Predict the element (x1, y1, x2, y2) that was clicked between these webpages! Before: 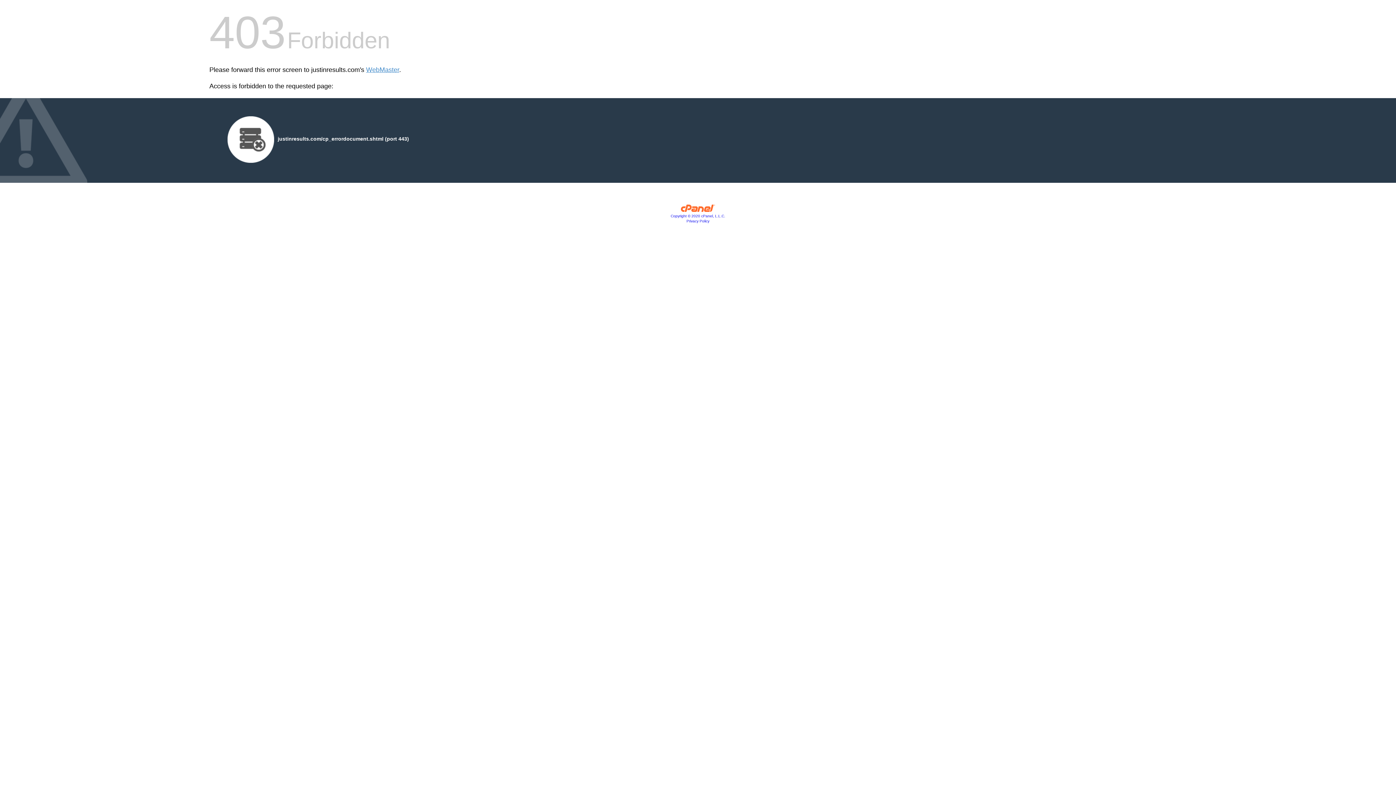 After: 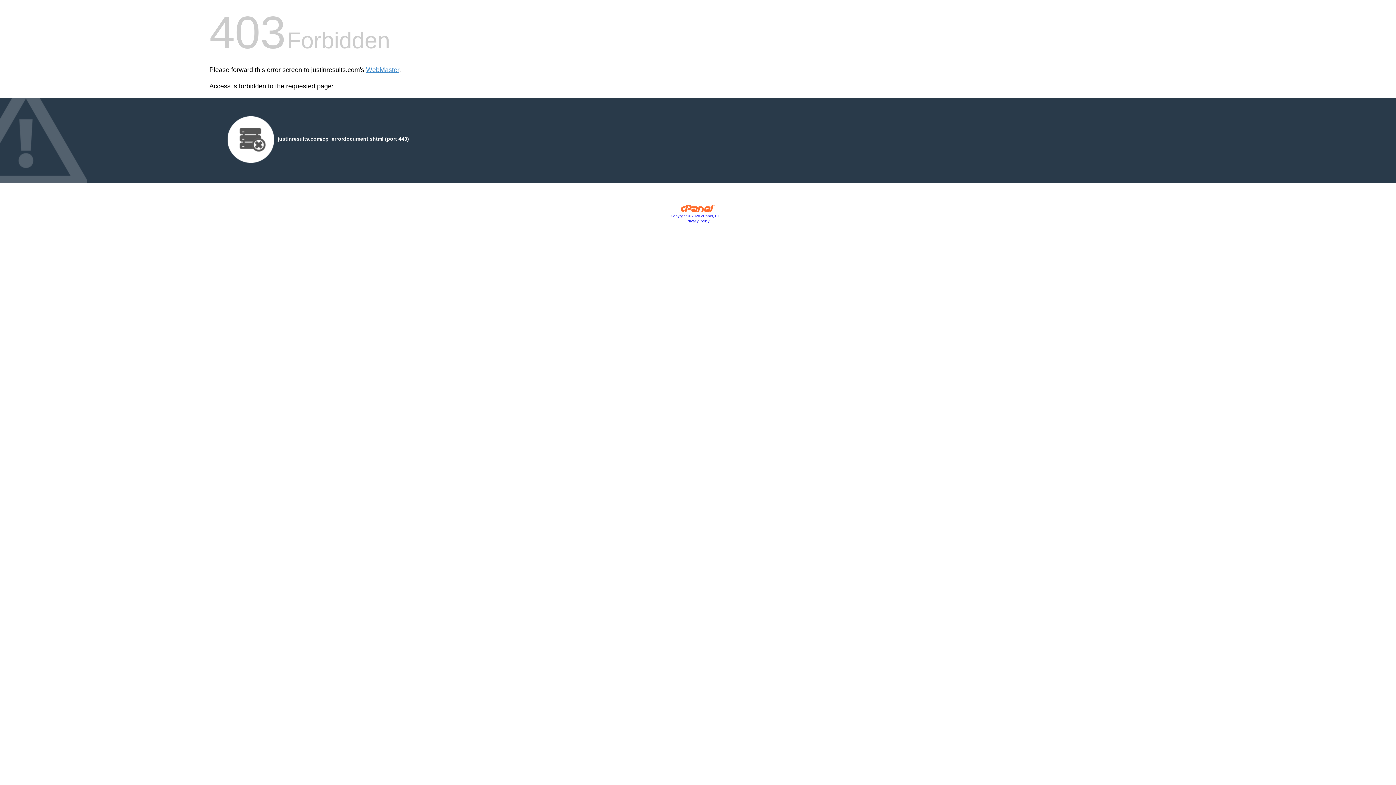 Action: bbox: (680, 207, 715, 213)